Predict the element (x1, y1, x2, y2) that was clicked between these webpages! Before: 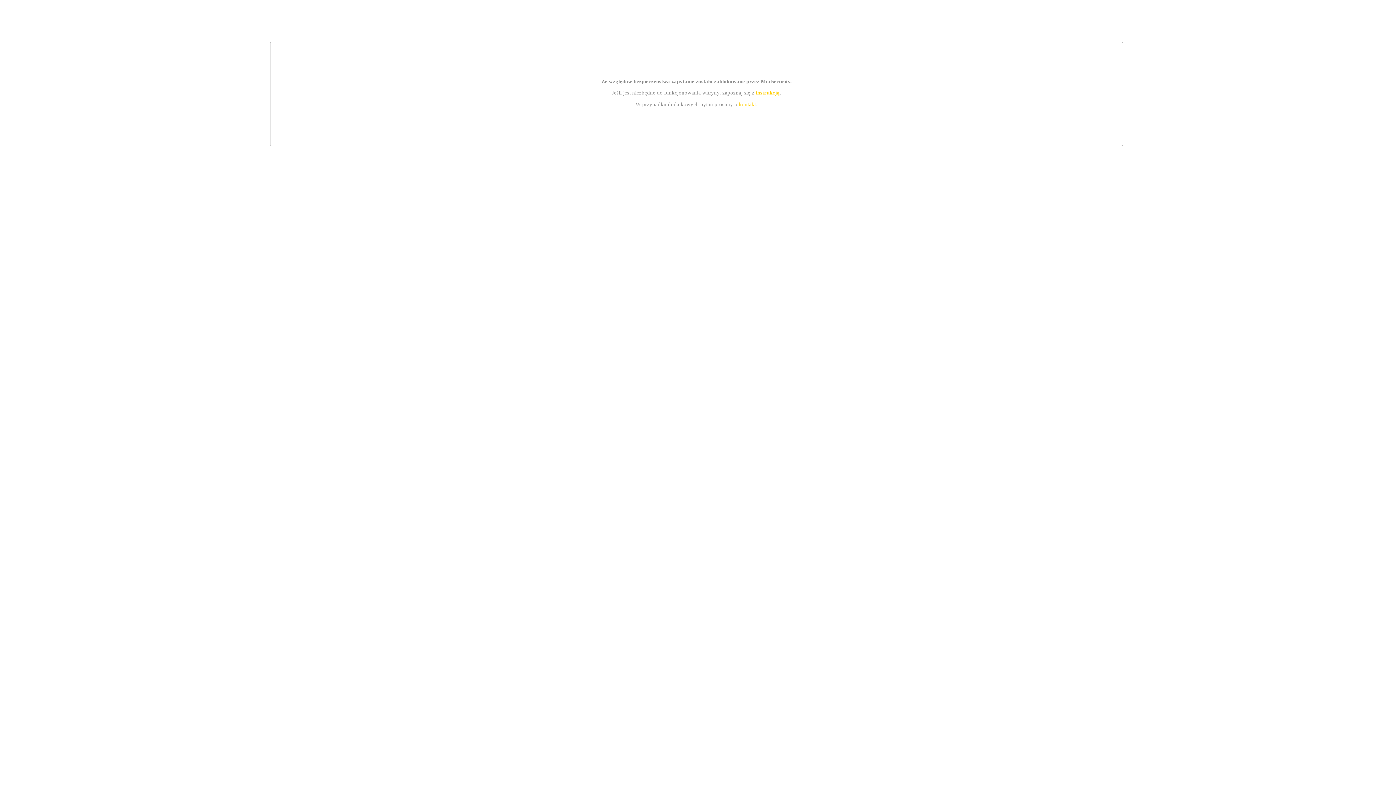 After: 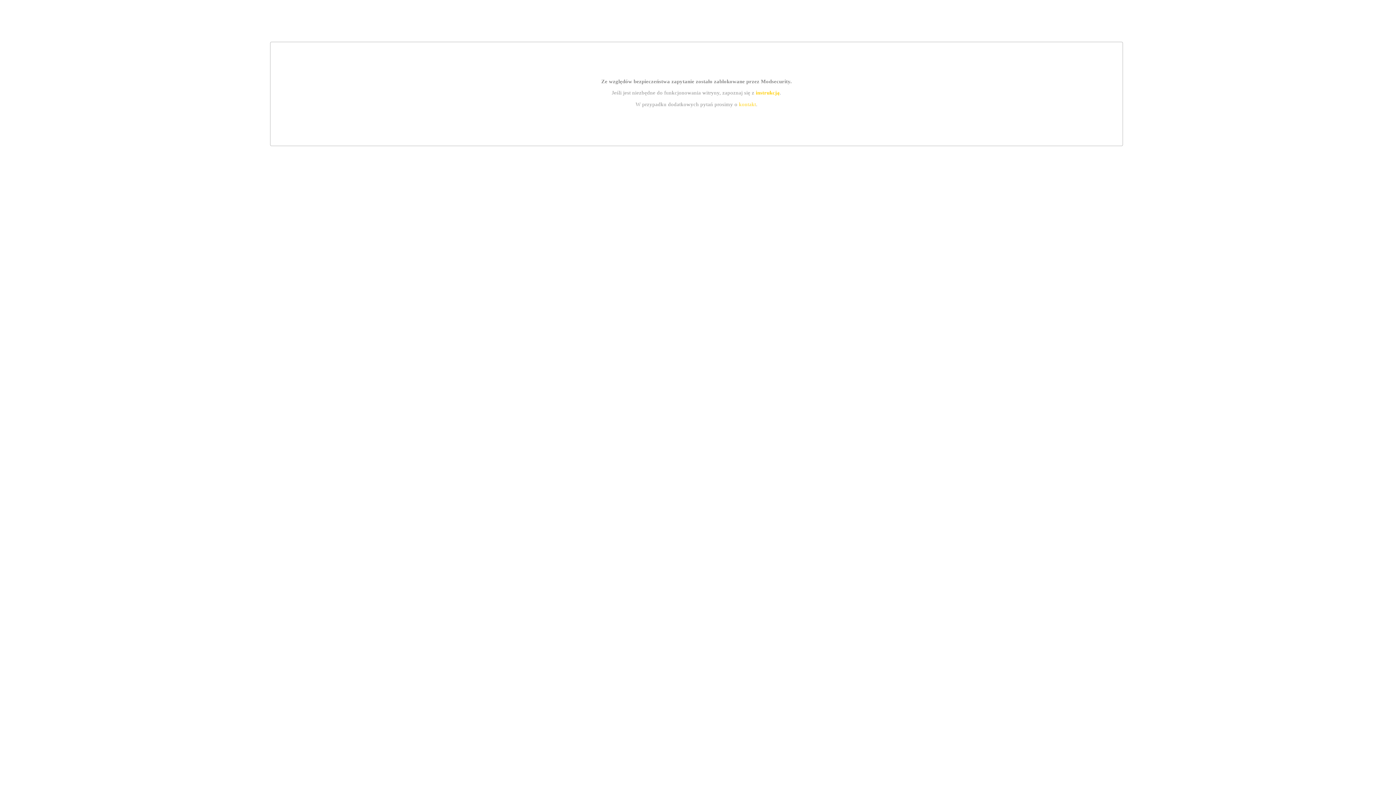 Action: bbox: (755, 89, 779, 95) label: instrukcją